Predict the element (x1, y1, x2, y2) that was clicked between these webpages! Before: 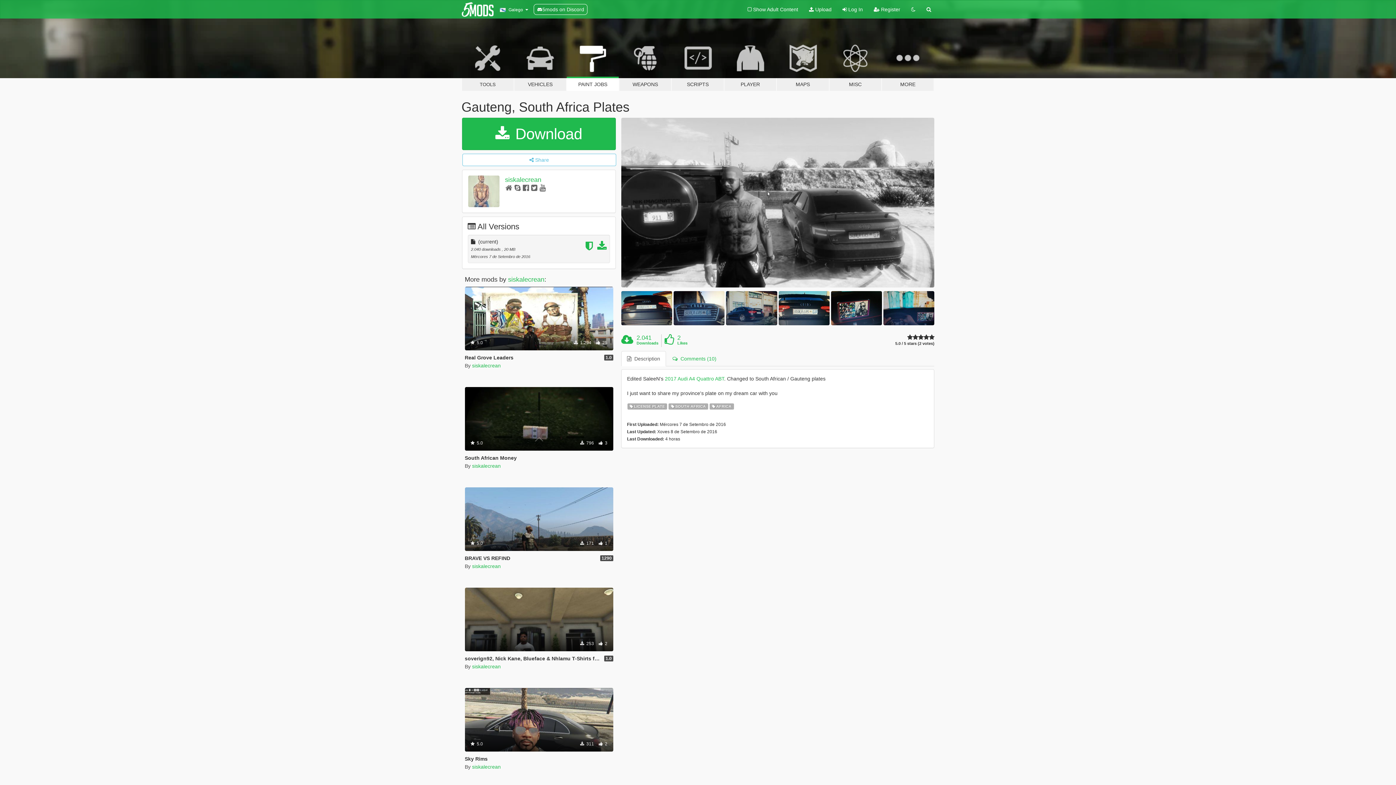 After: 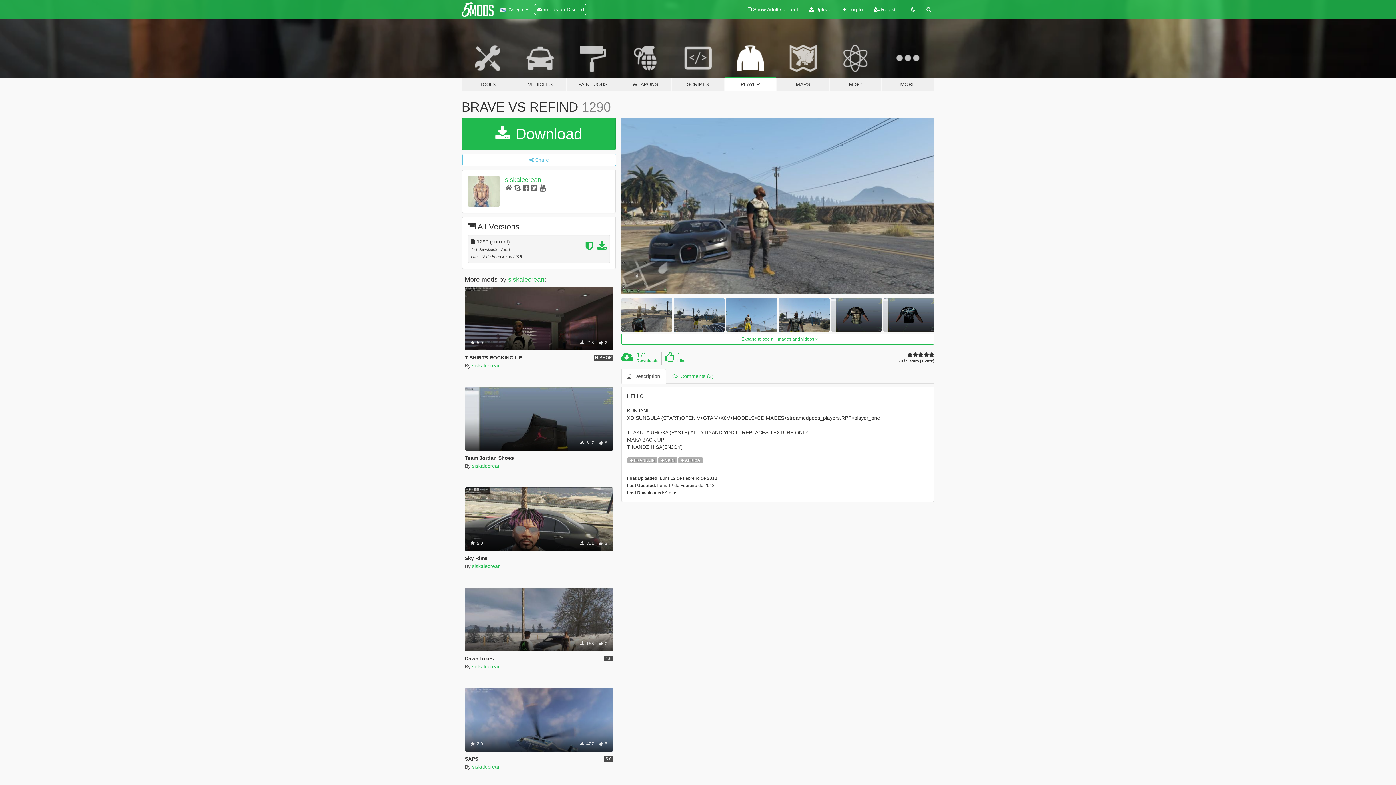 Action: bbox: (464, 555, 510, 561) label: BRAVE VS REFIND